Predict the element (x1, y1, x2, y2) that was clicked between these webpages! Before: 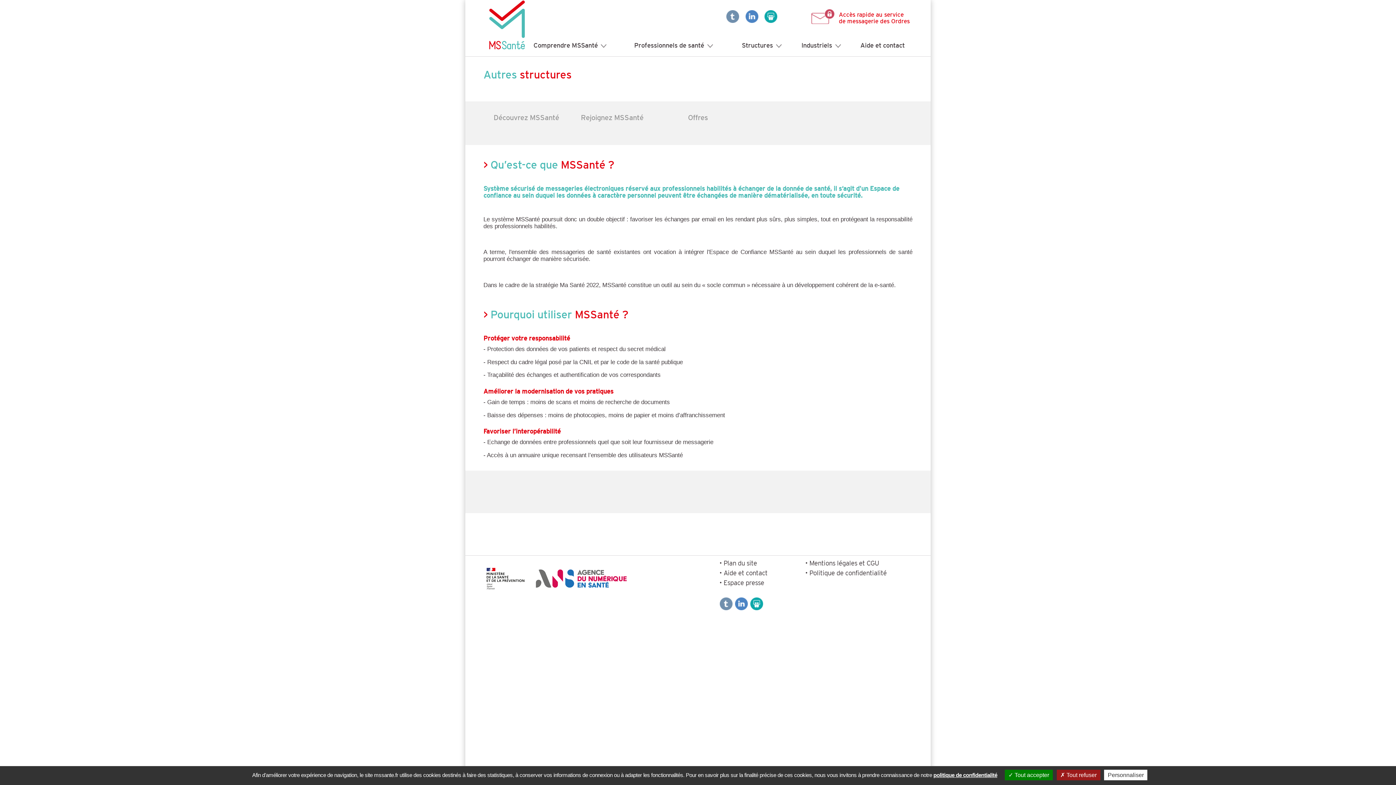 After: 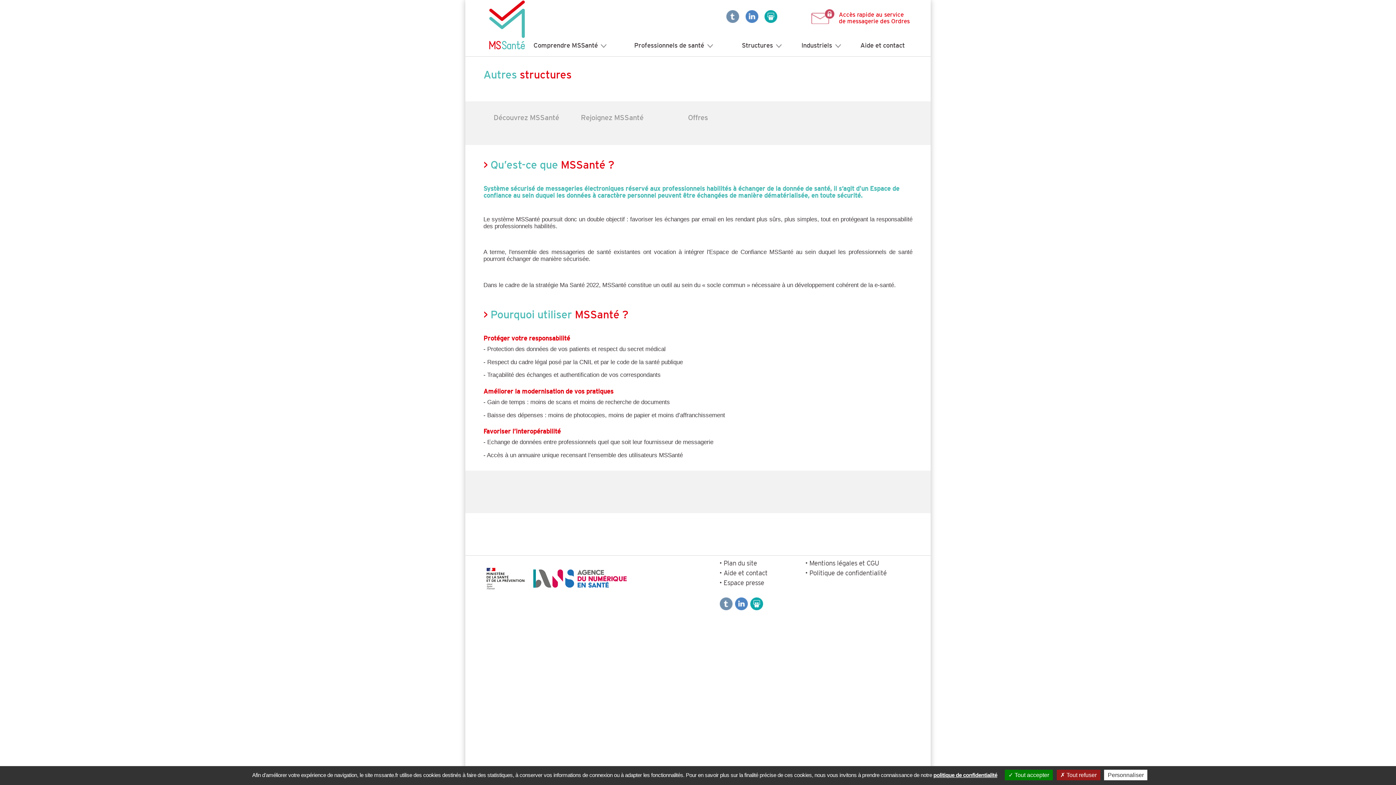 Action: label:     bbox: (533, 569, 626, 588)